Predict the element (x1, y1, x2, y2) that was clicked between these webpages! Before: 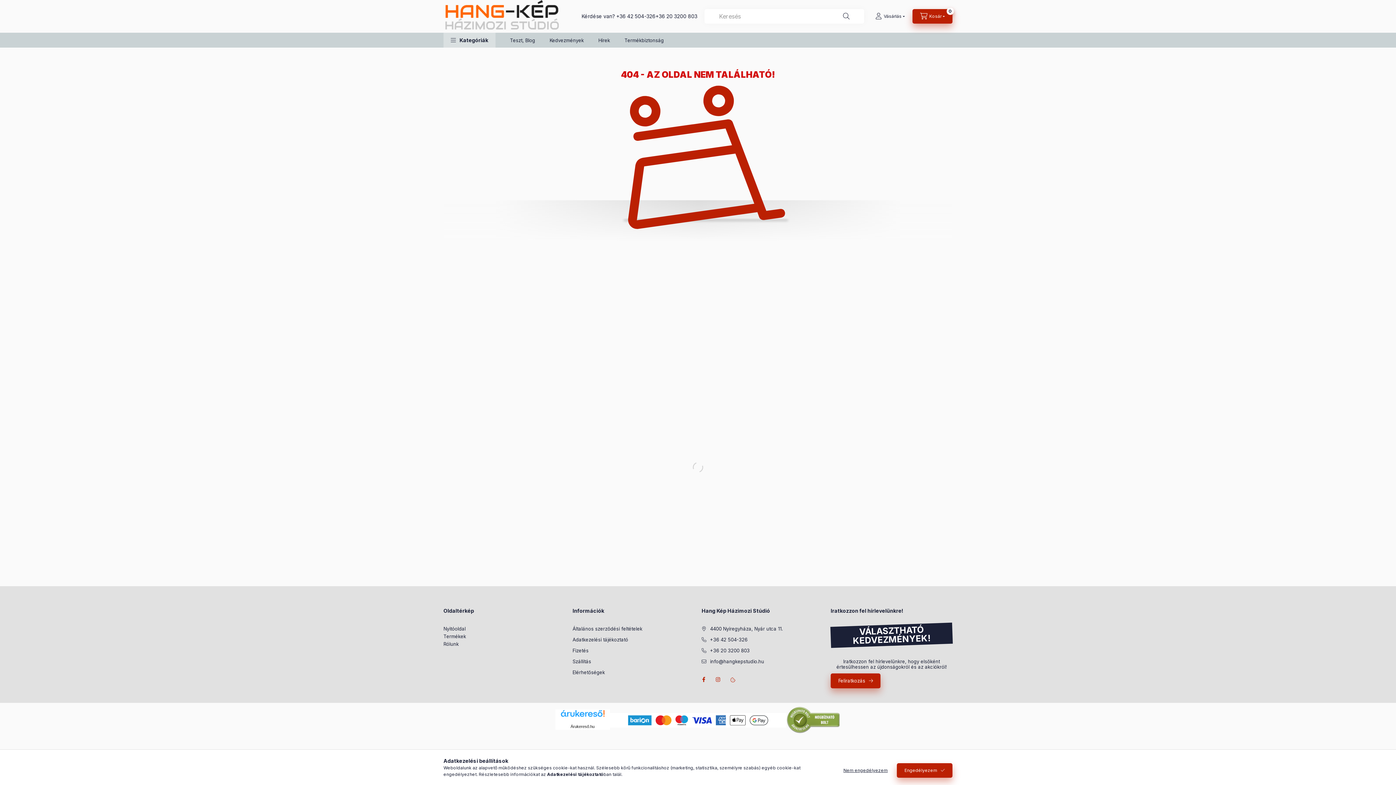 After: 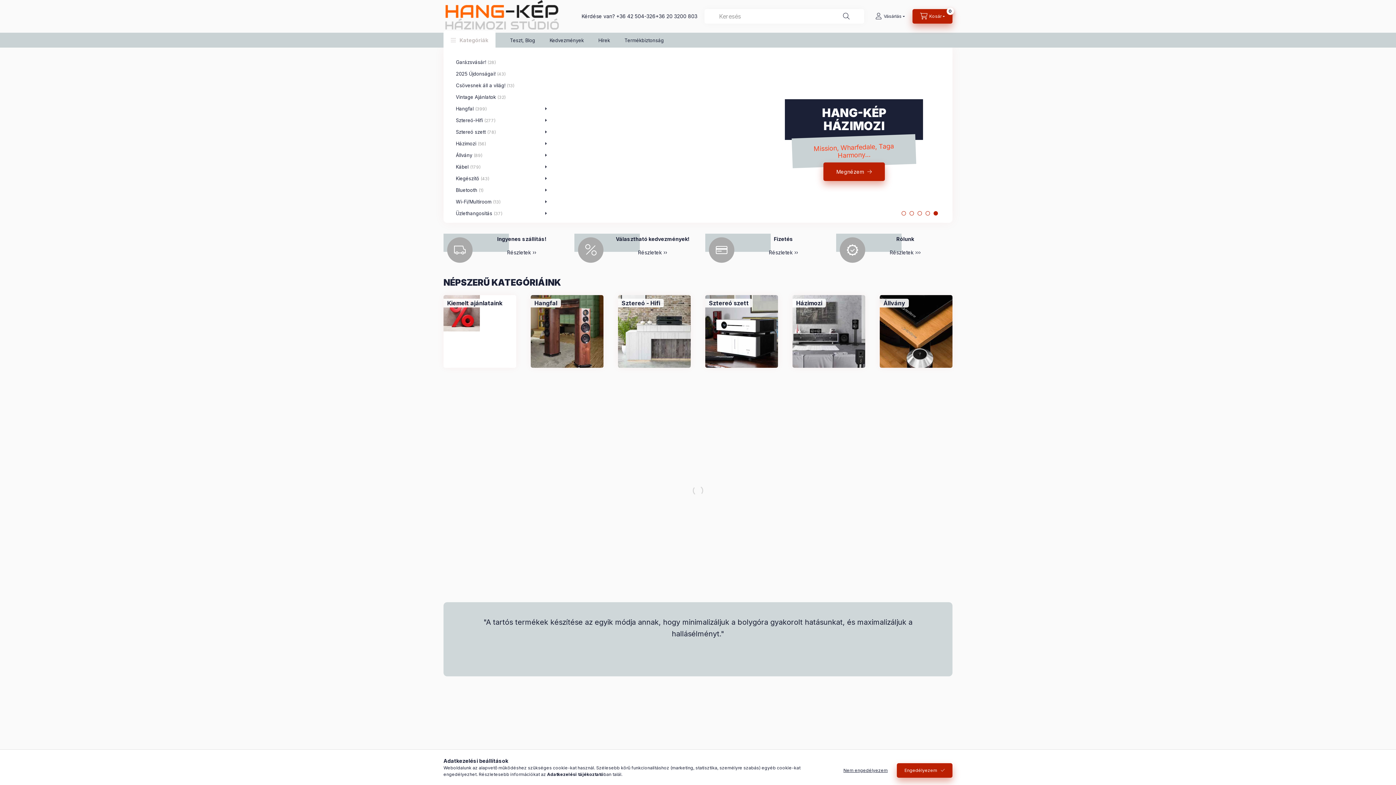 Action: label: Nyitóoldal bbox: (443, 625, 465, 632)